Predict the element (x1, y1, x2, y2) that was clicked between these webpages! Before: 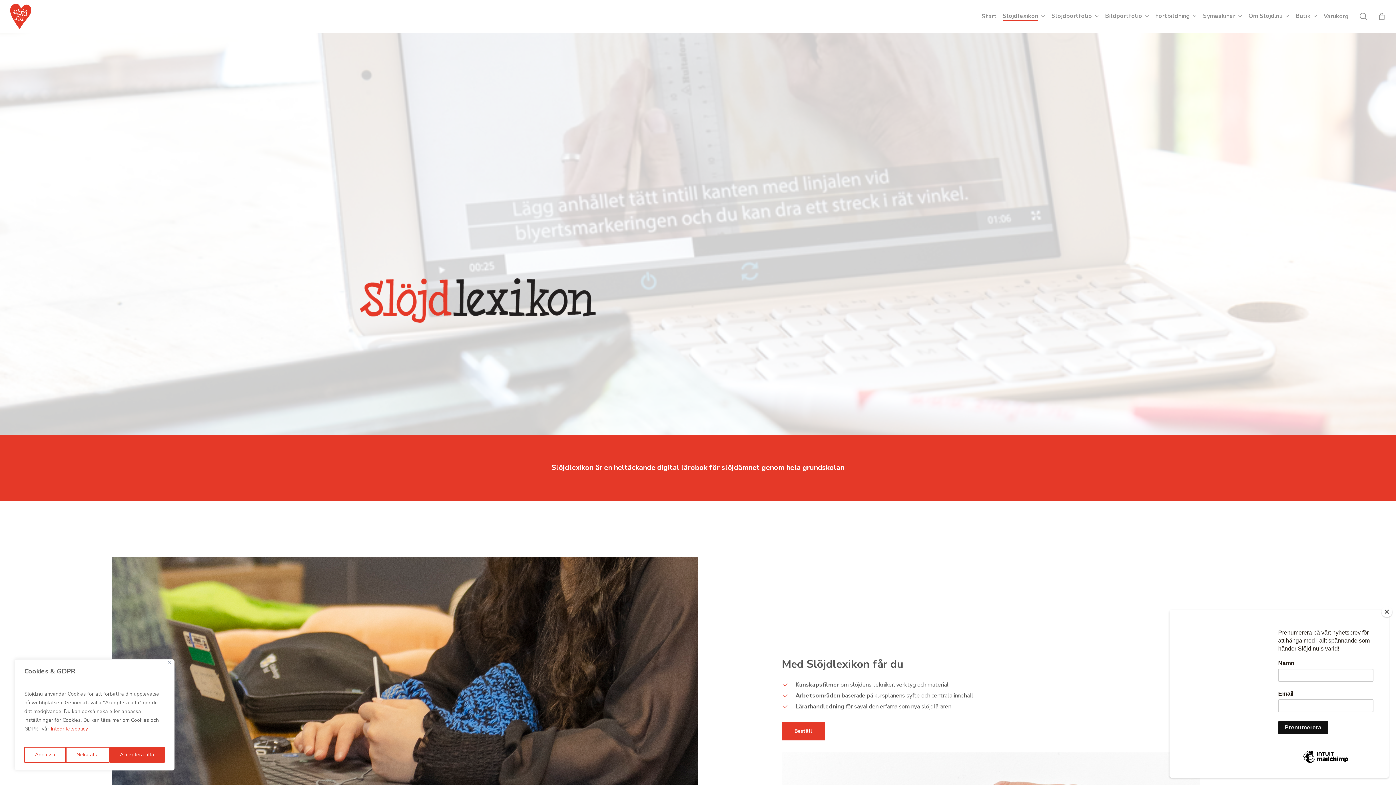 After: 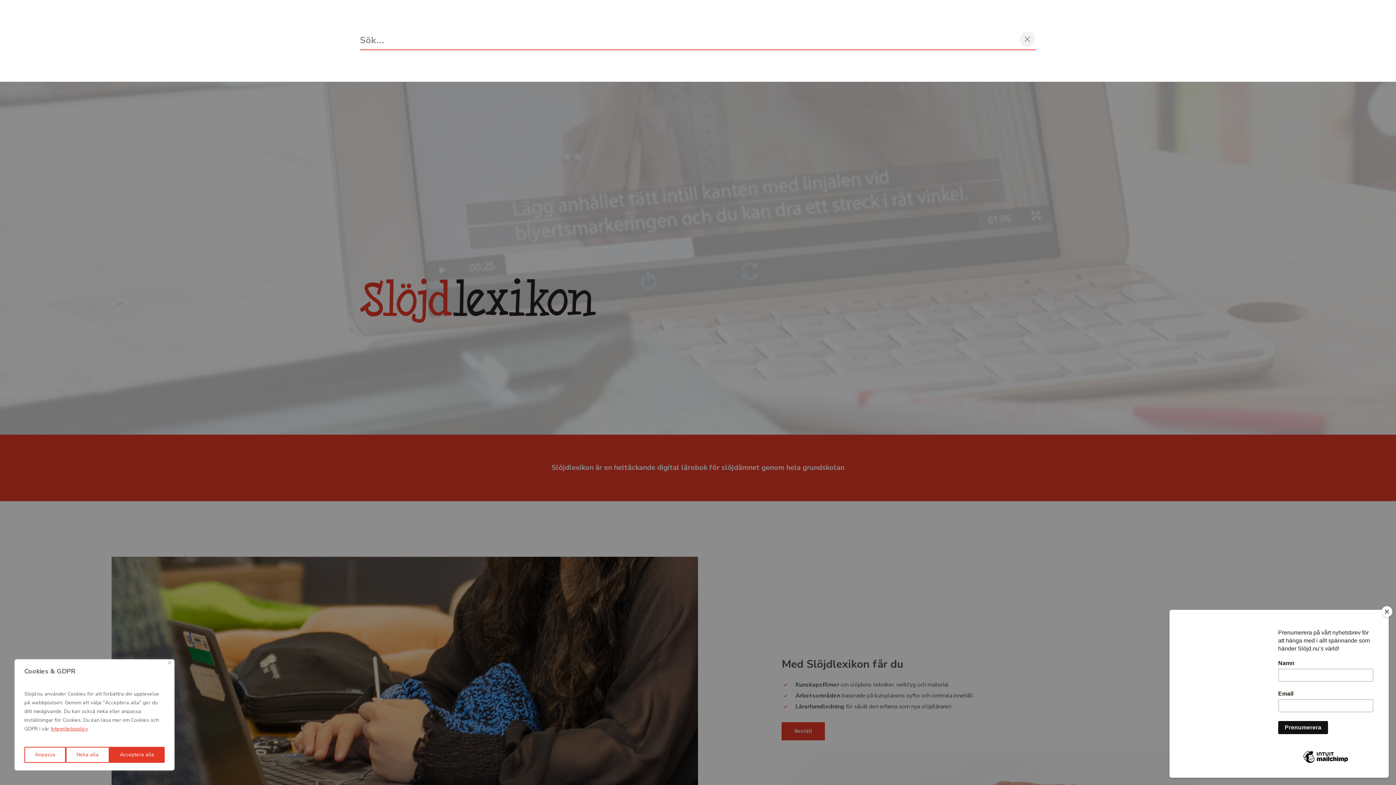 Action: bbox: (1359, 12, 1368, 20) label: search